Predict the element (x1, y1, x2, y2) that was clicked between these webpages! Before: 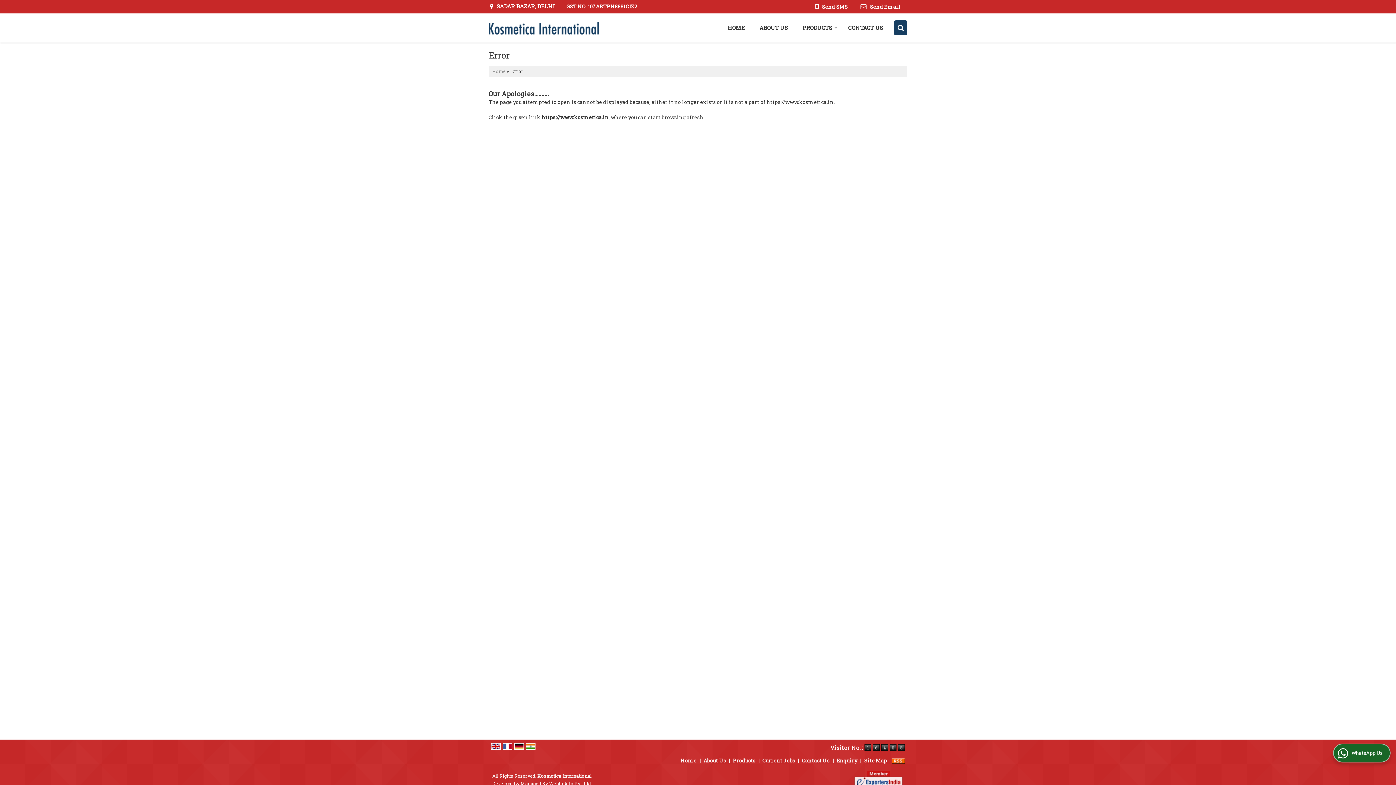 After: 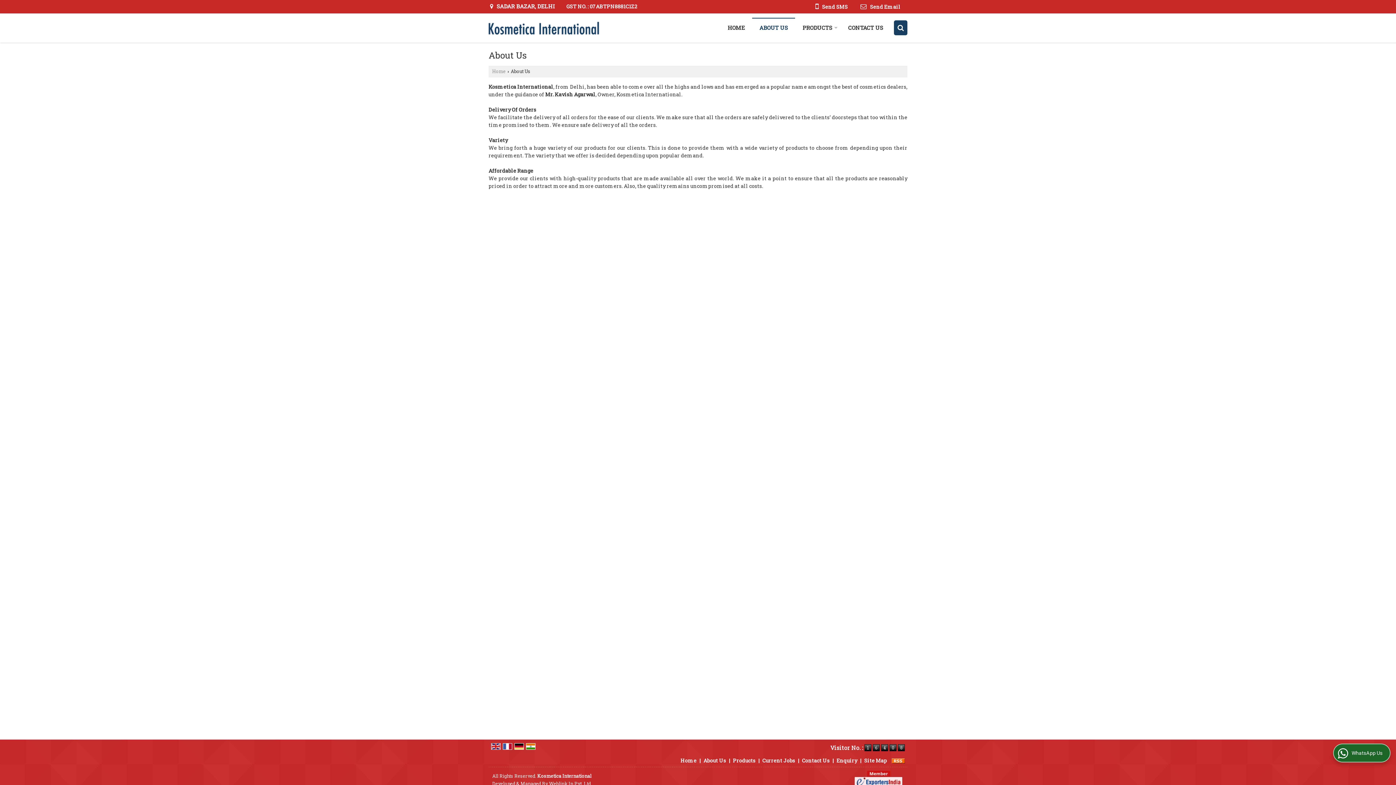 Action: label: About Us bbox: (703, 757, 726, 764)